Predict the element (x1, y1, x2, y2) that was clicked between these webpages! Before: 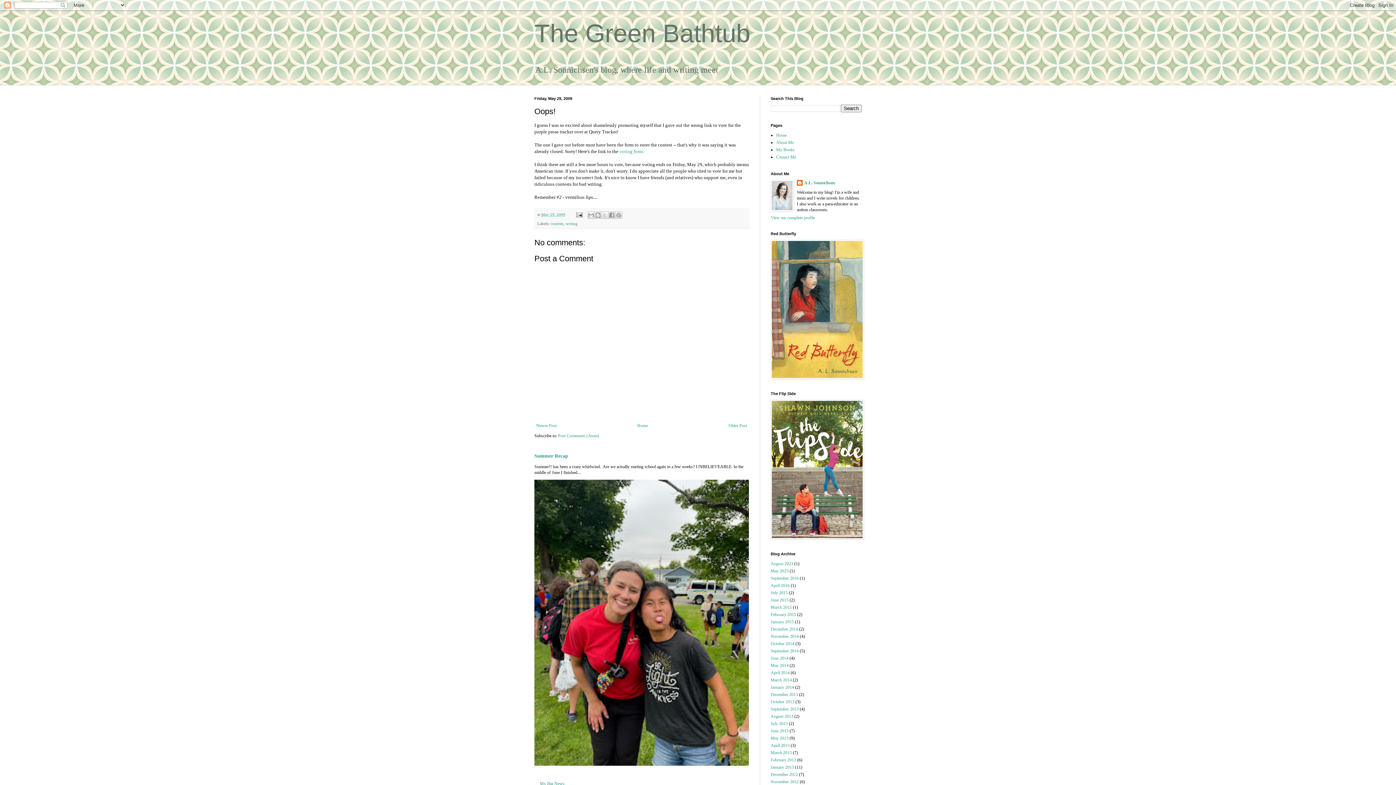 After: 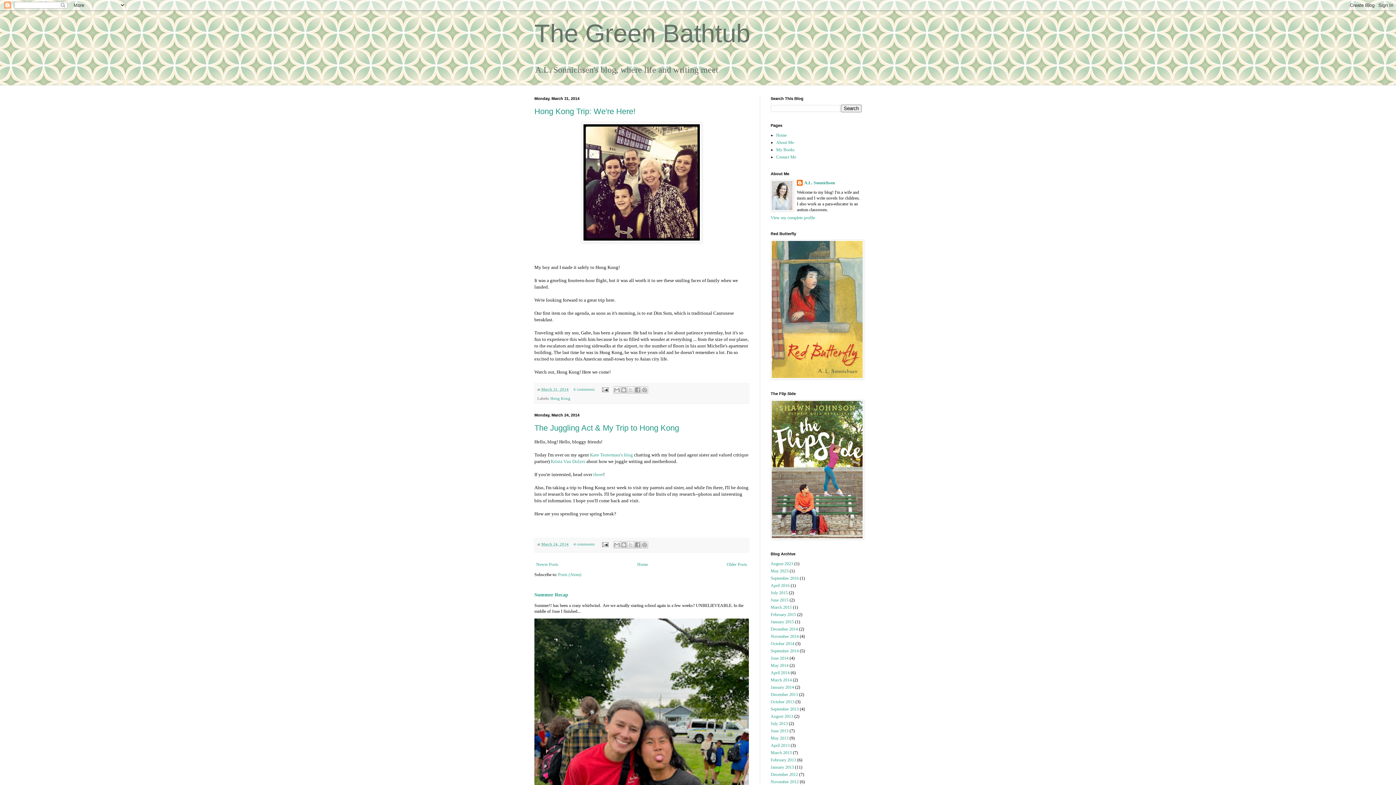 Action: bbox: (770, 677, 792, 682) label: March 2014